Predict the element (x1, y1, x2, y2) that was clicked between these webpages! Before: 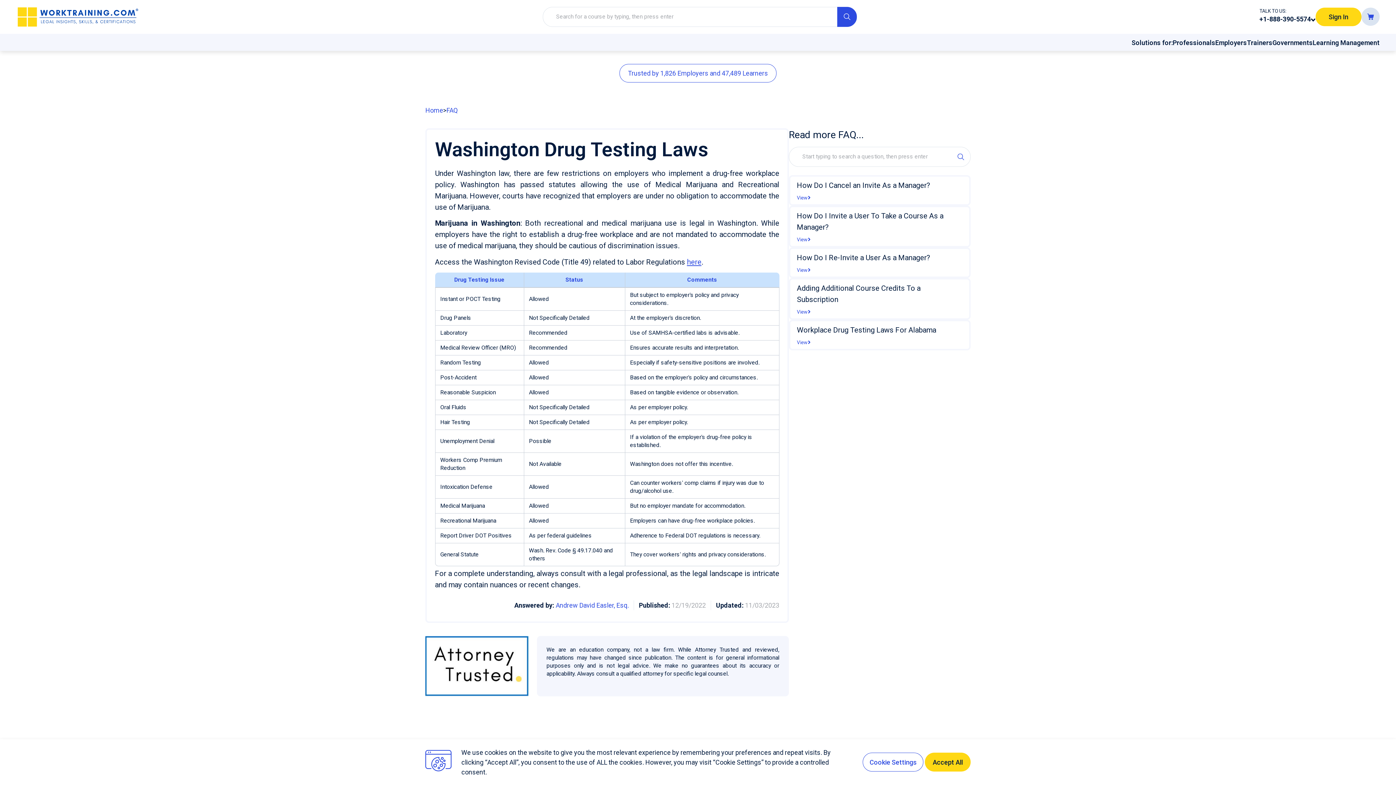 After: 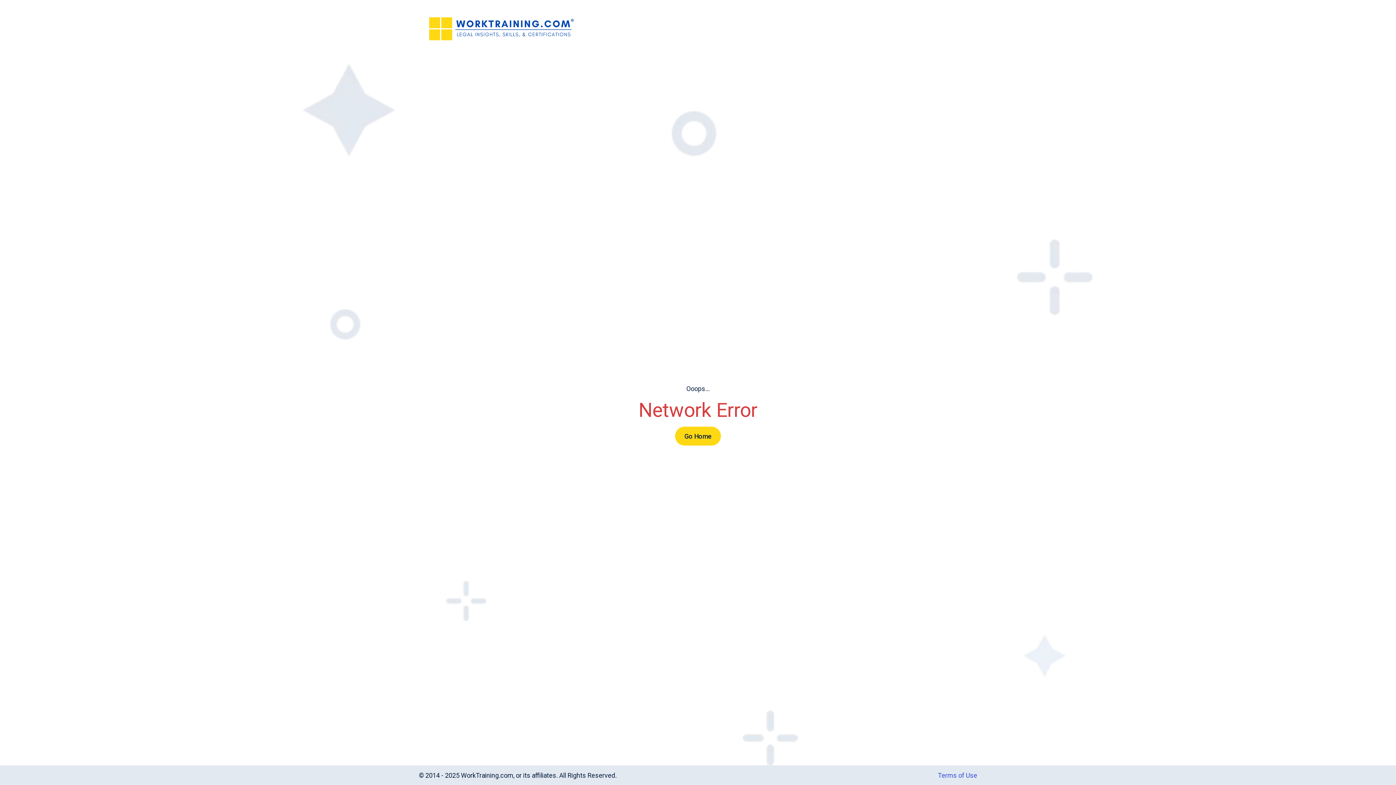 Action: bbox: (1247, 37, 1272, 47) label: Trainers